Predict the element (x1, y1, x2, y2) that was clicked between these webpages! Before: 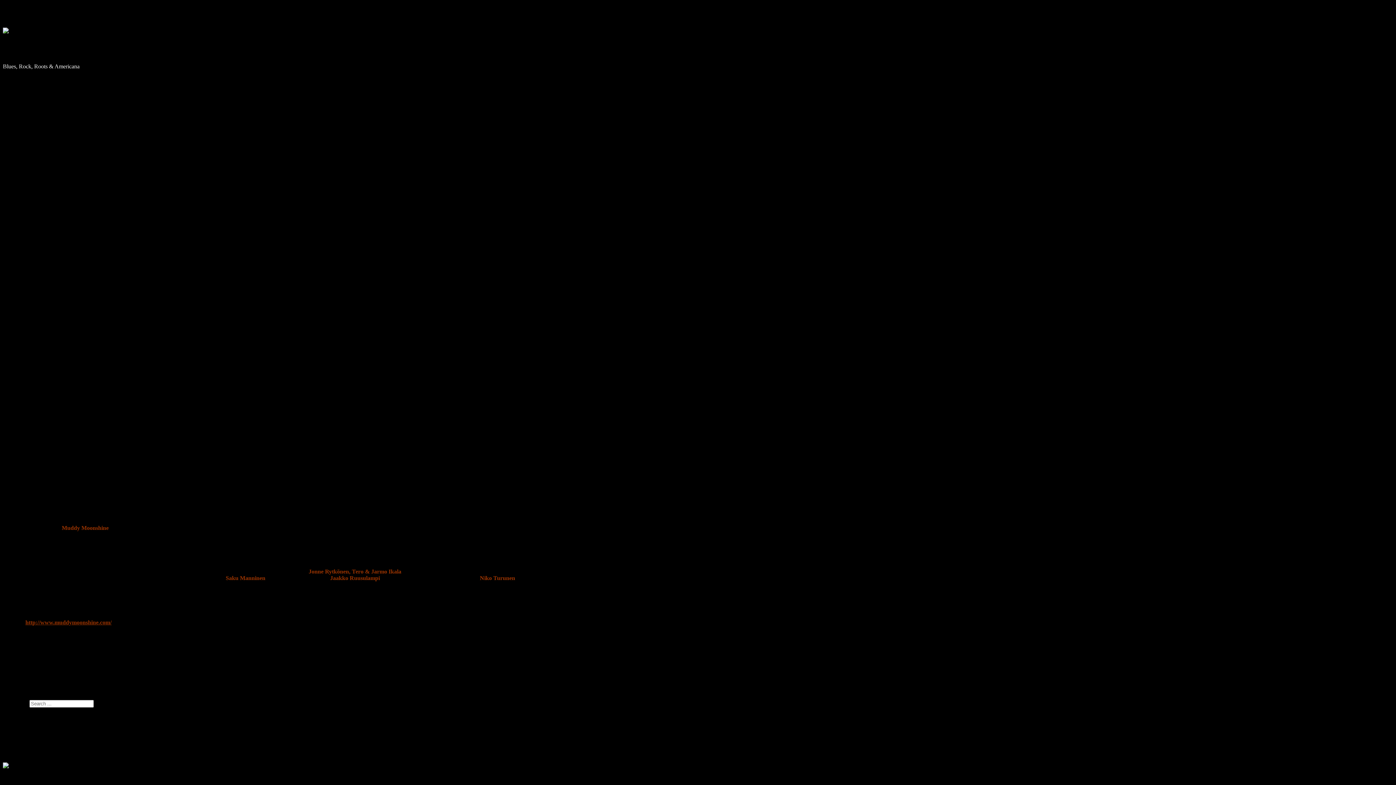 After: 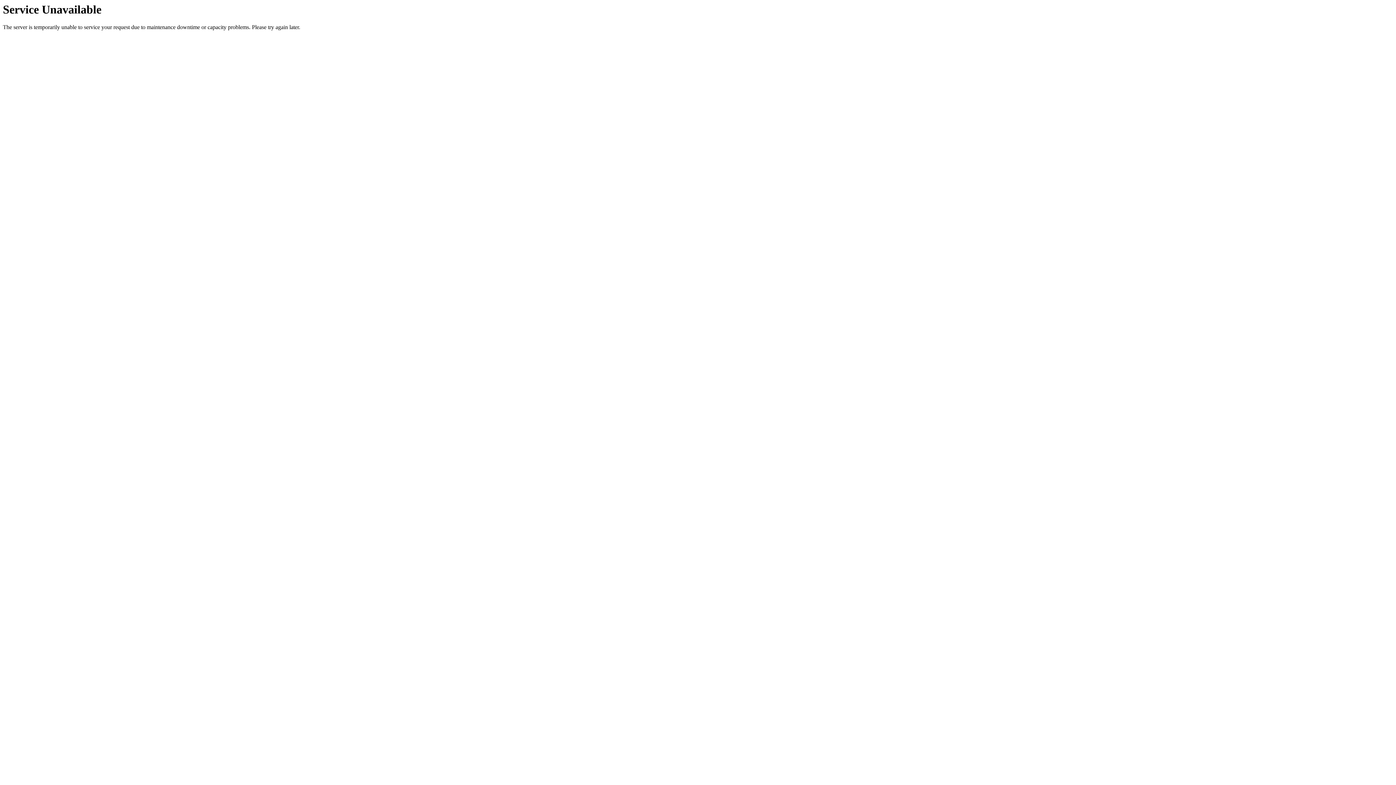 Action: bbox: (2, 662, 106, 669) label: Recensie: Quiet Hollers – Forever Chemicals